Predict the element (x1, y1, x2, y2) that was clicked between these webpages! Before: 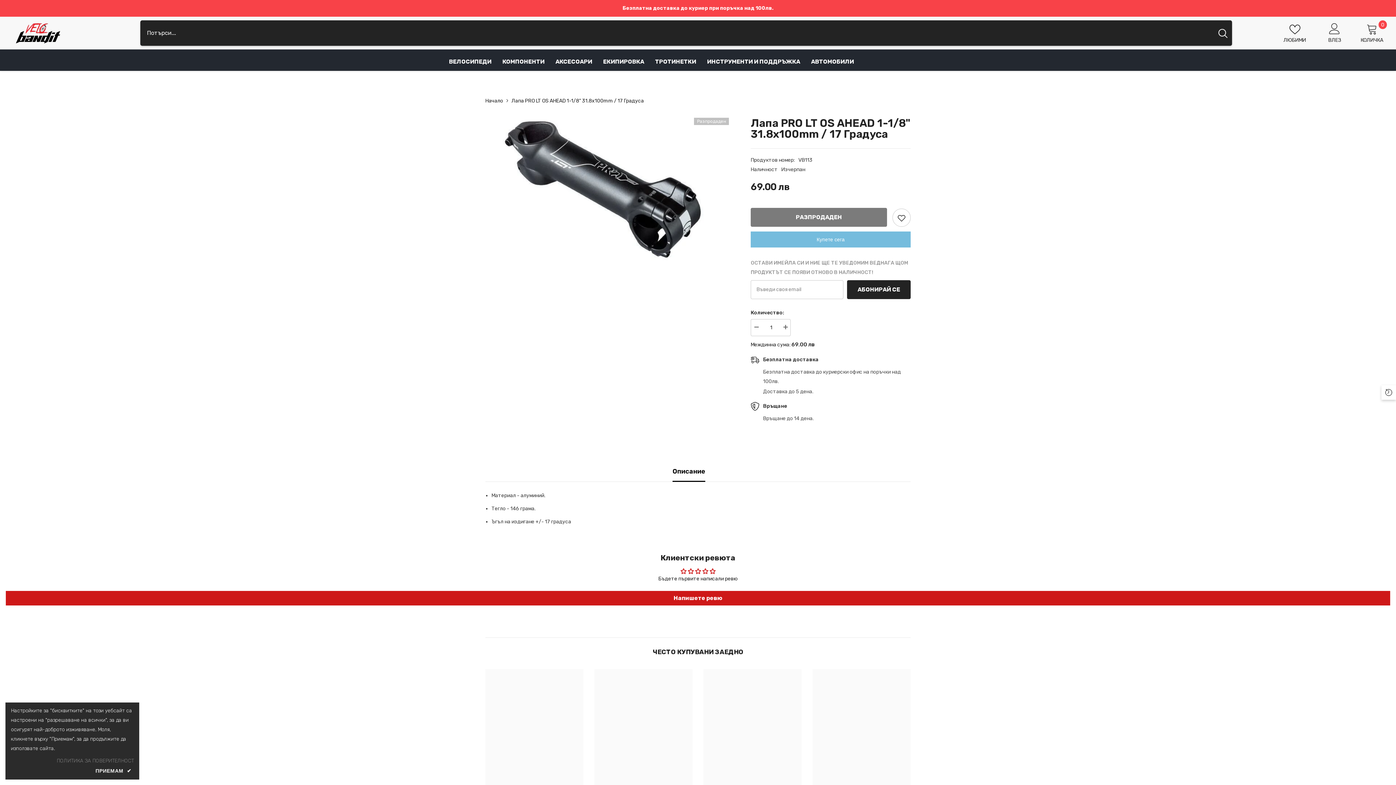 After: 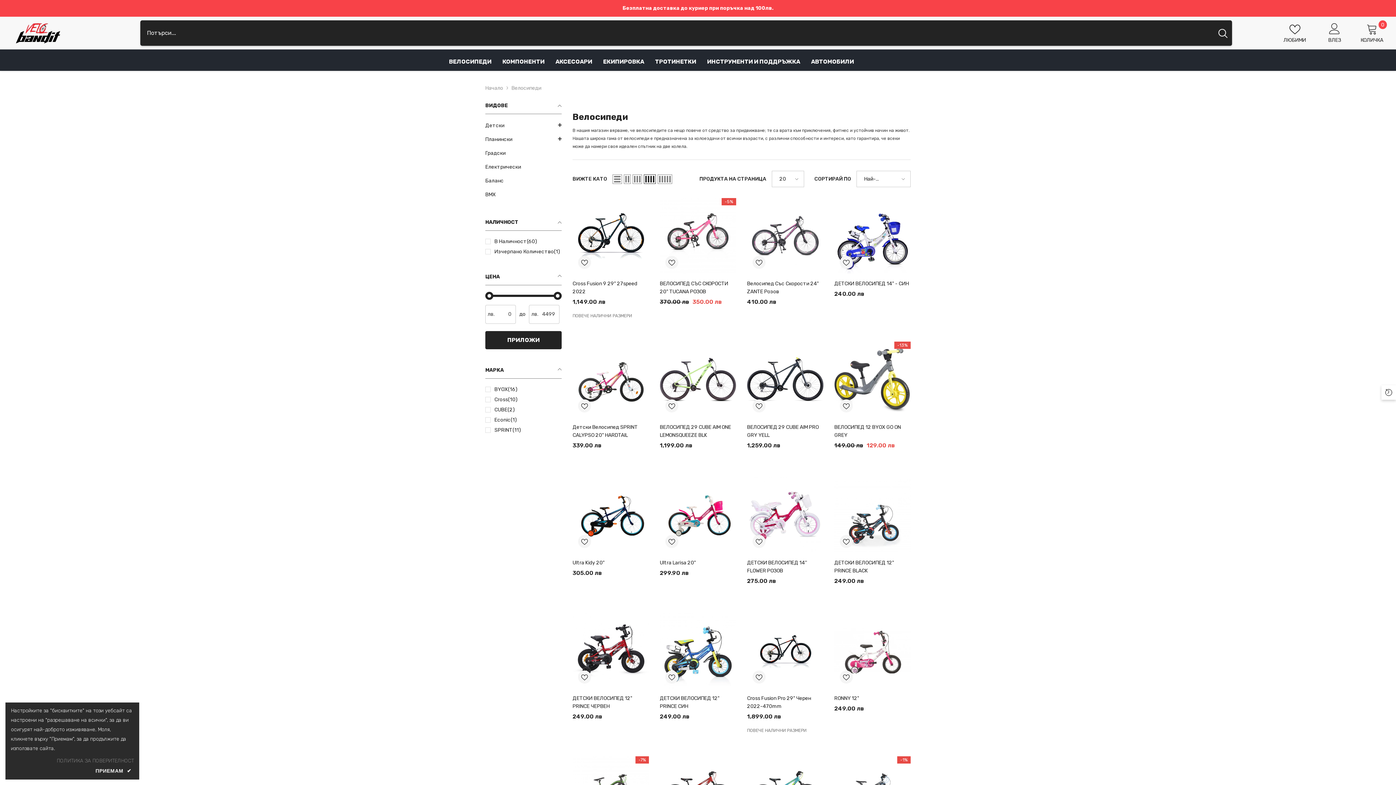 Action: label: ВЕЛОСИПЕДИ bbox: (443, 57, 497, 70)